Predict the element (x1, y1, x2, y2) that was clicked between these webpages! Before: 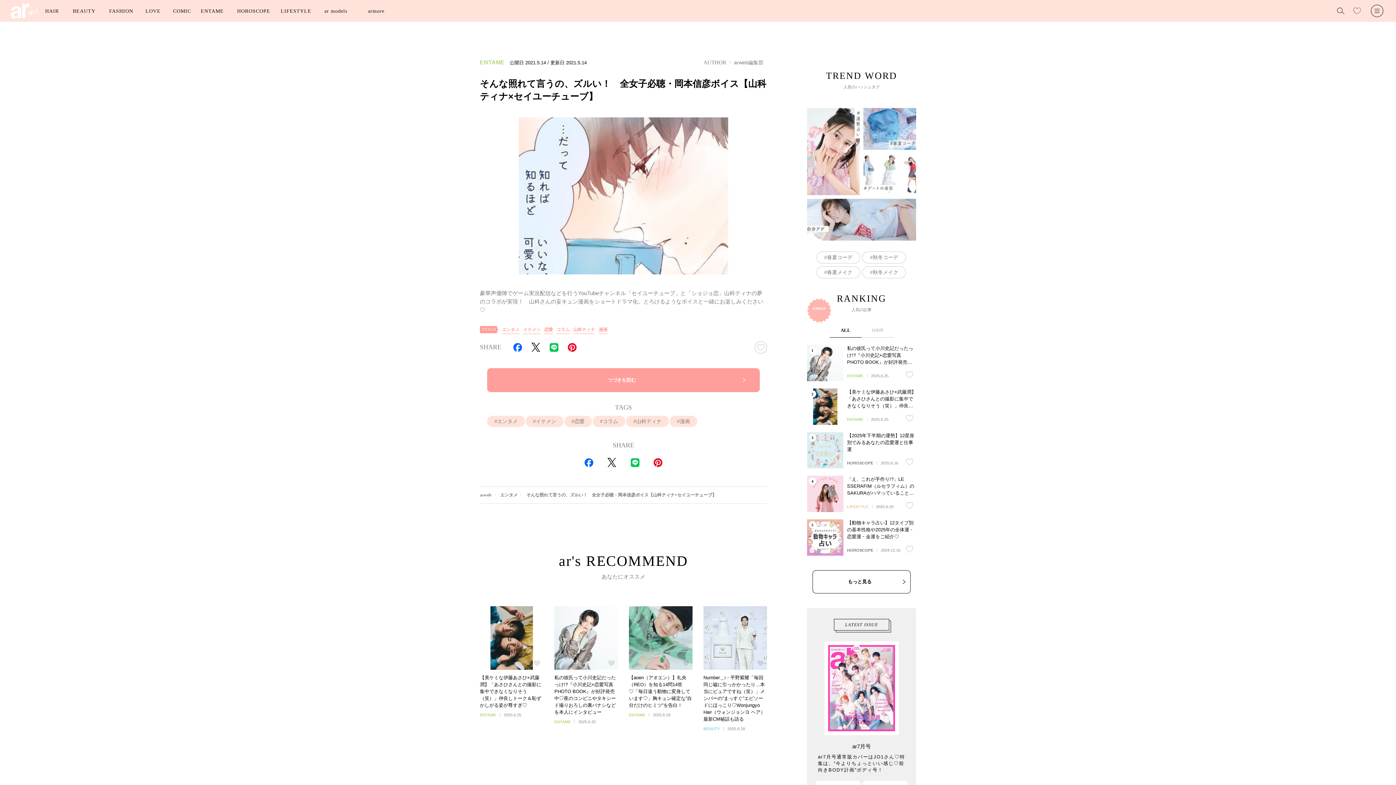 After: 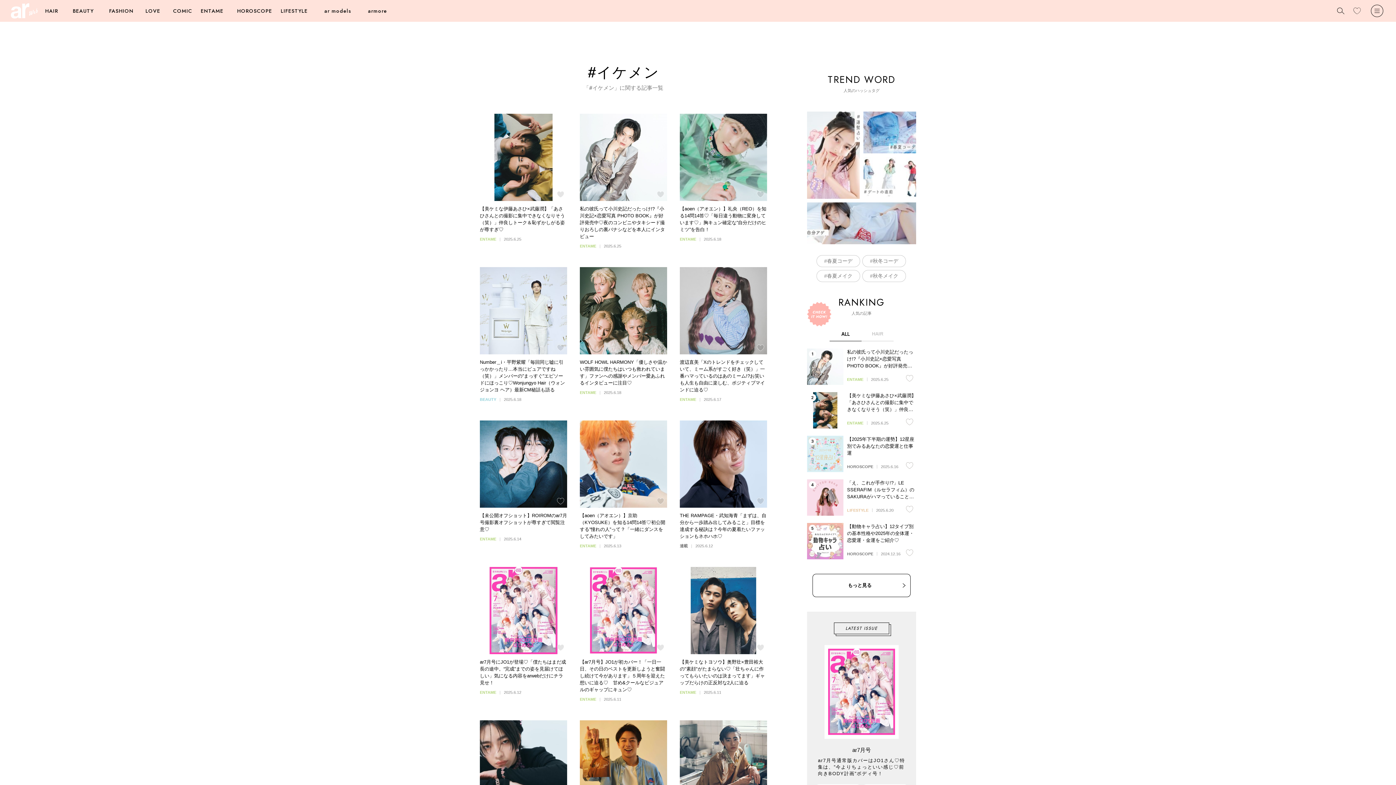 Action: bbox: (525, 415, 563, 427) label: イケメン